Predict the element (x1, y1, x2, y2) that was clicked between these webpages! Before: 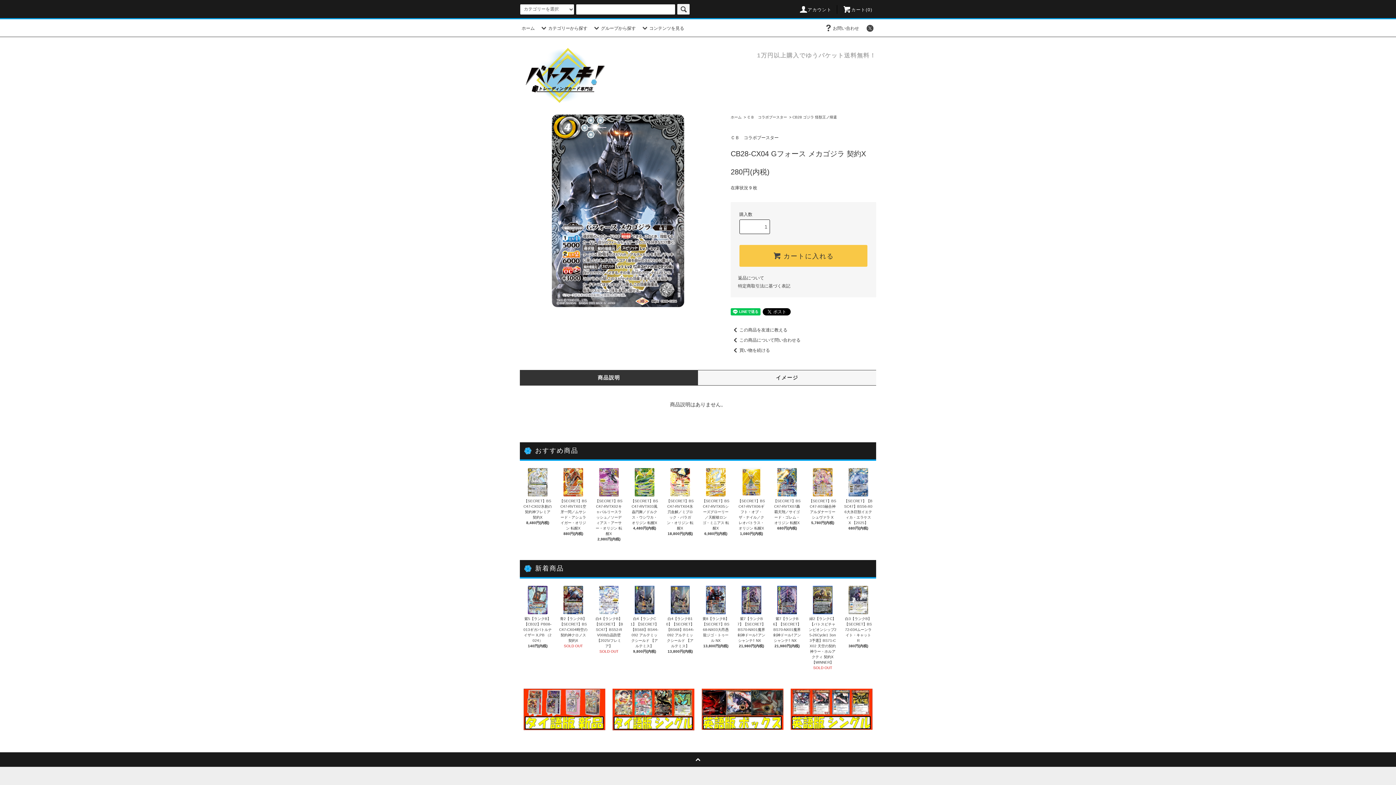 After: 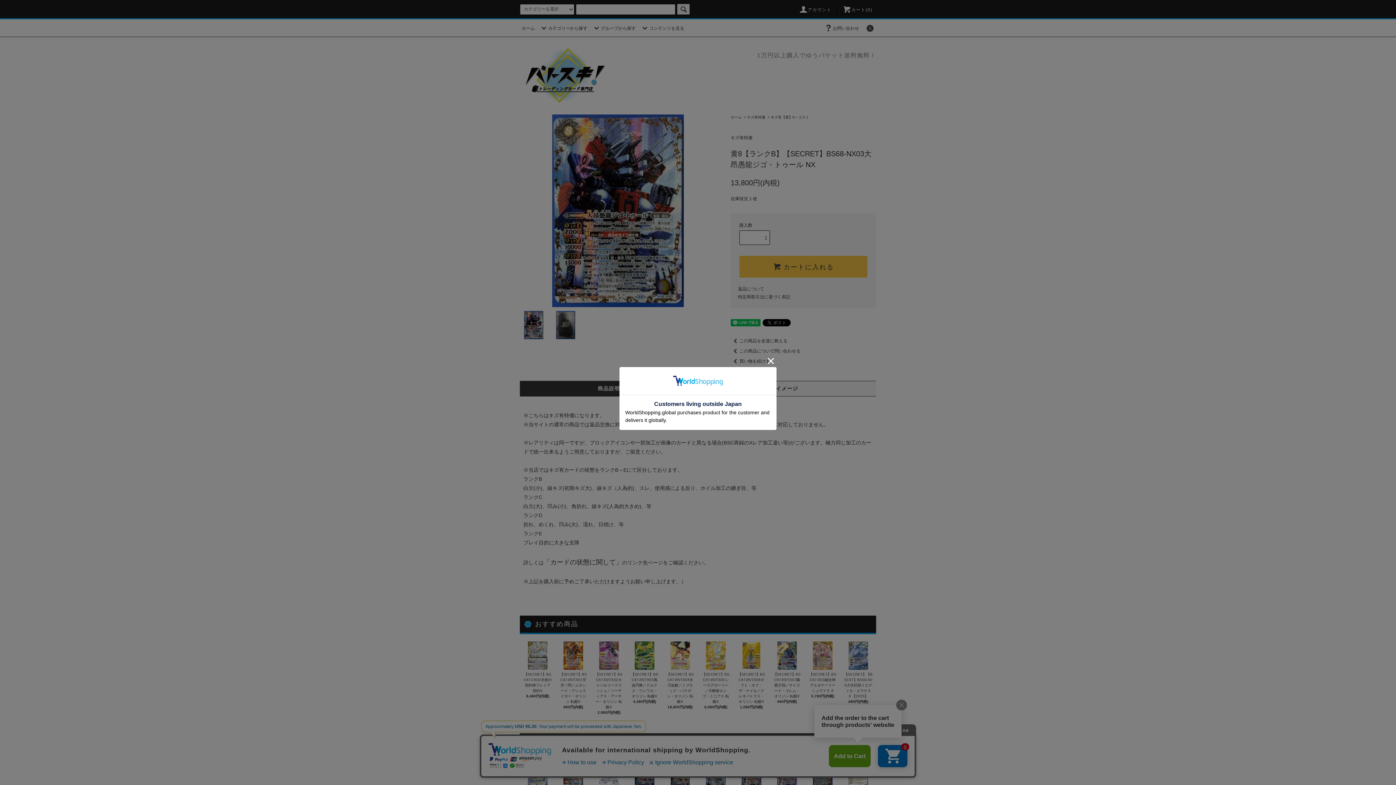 Action: bbox: (701, 614, 730, 643) label: 黄8【ランクB】【SECRET】BS68-NX03大昂愚龍ジゴ・トゥール NX